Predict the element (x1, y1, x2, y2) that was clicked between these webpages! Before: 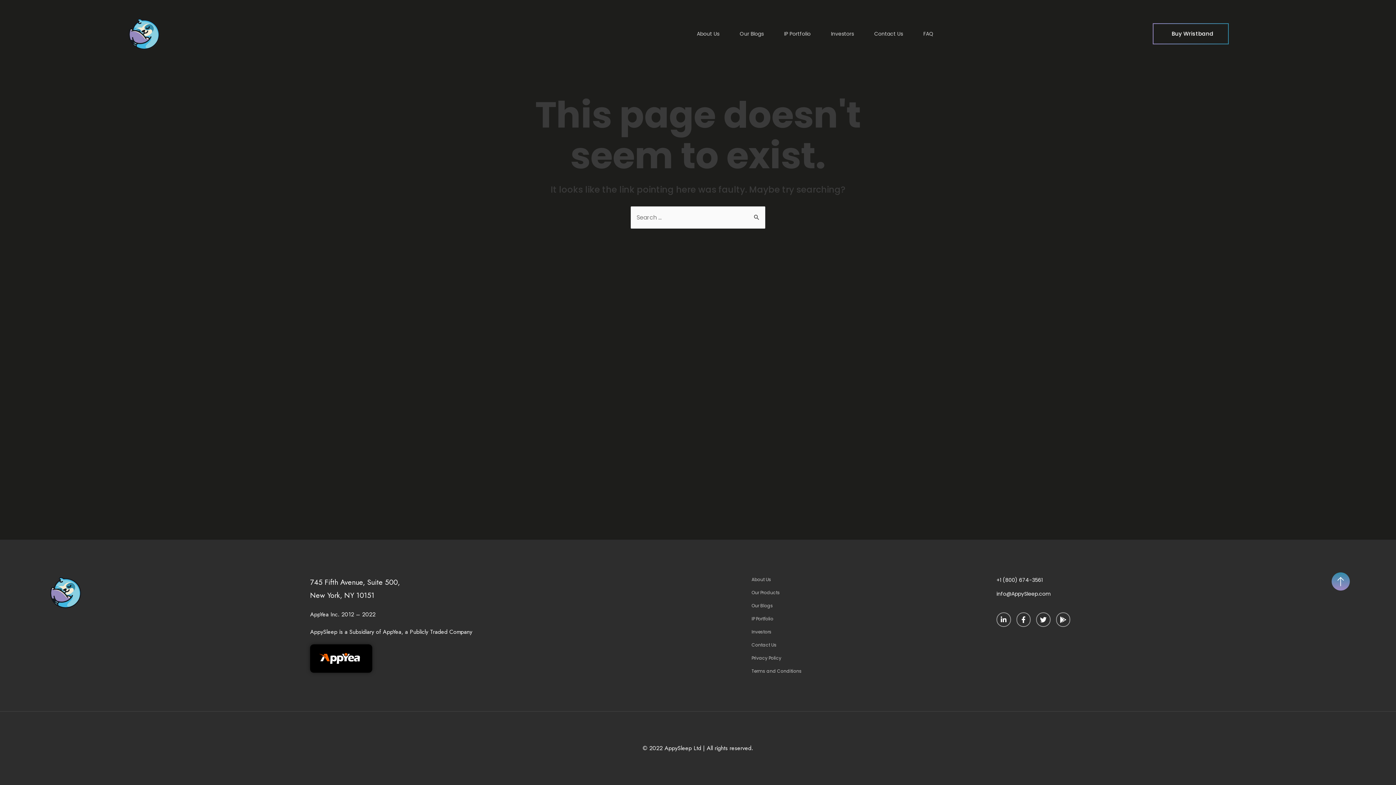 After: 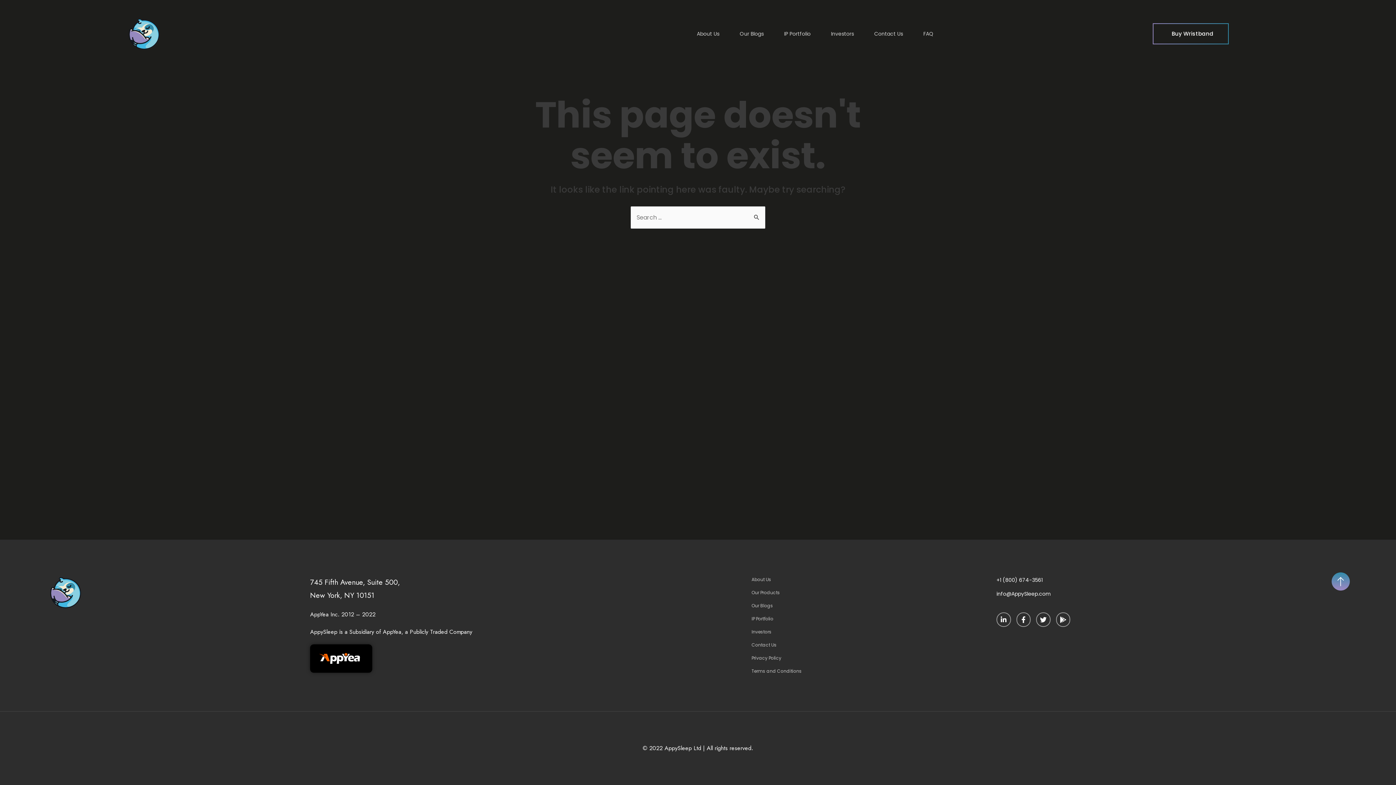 Action: label: Buy Wristband bbox: (1157, 24, 1228, 43)